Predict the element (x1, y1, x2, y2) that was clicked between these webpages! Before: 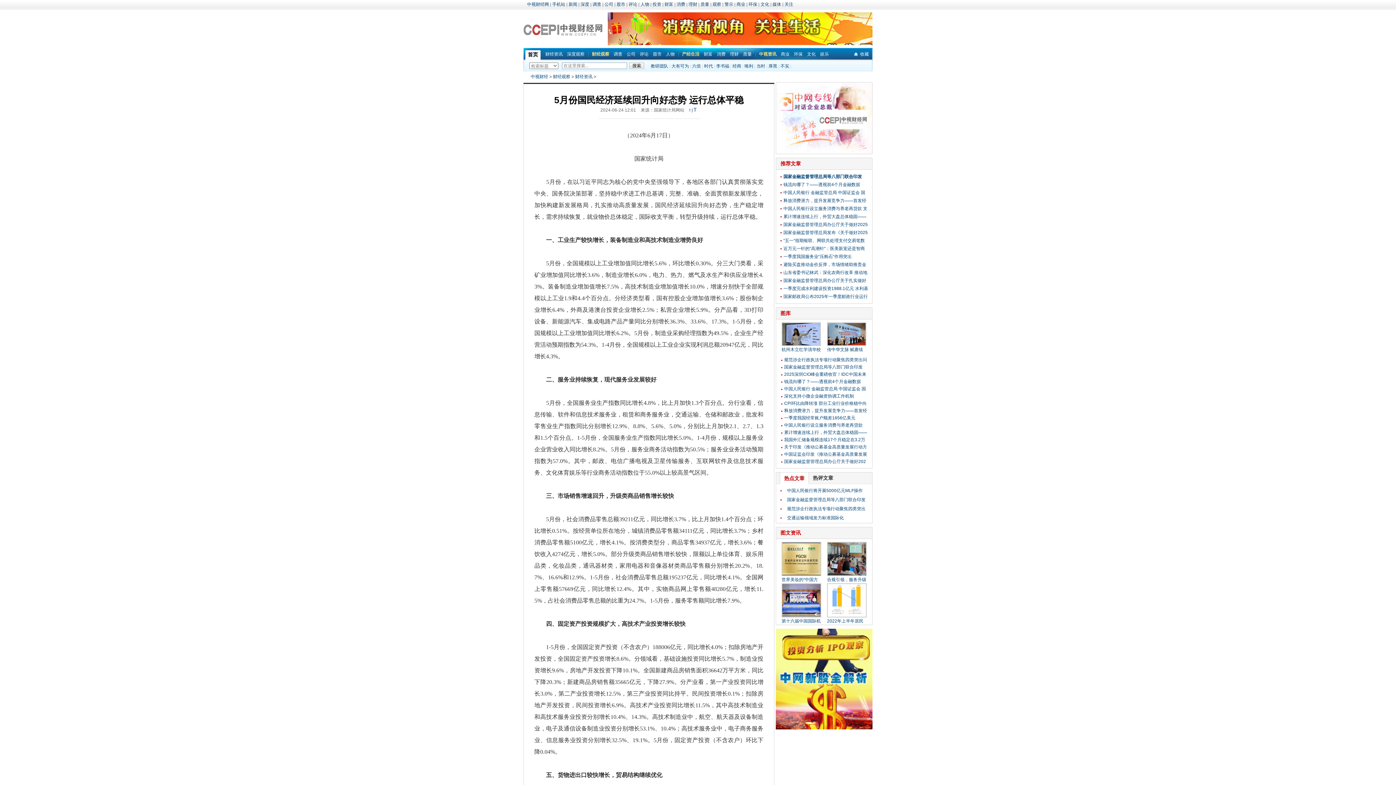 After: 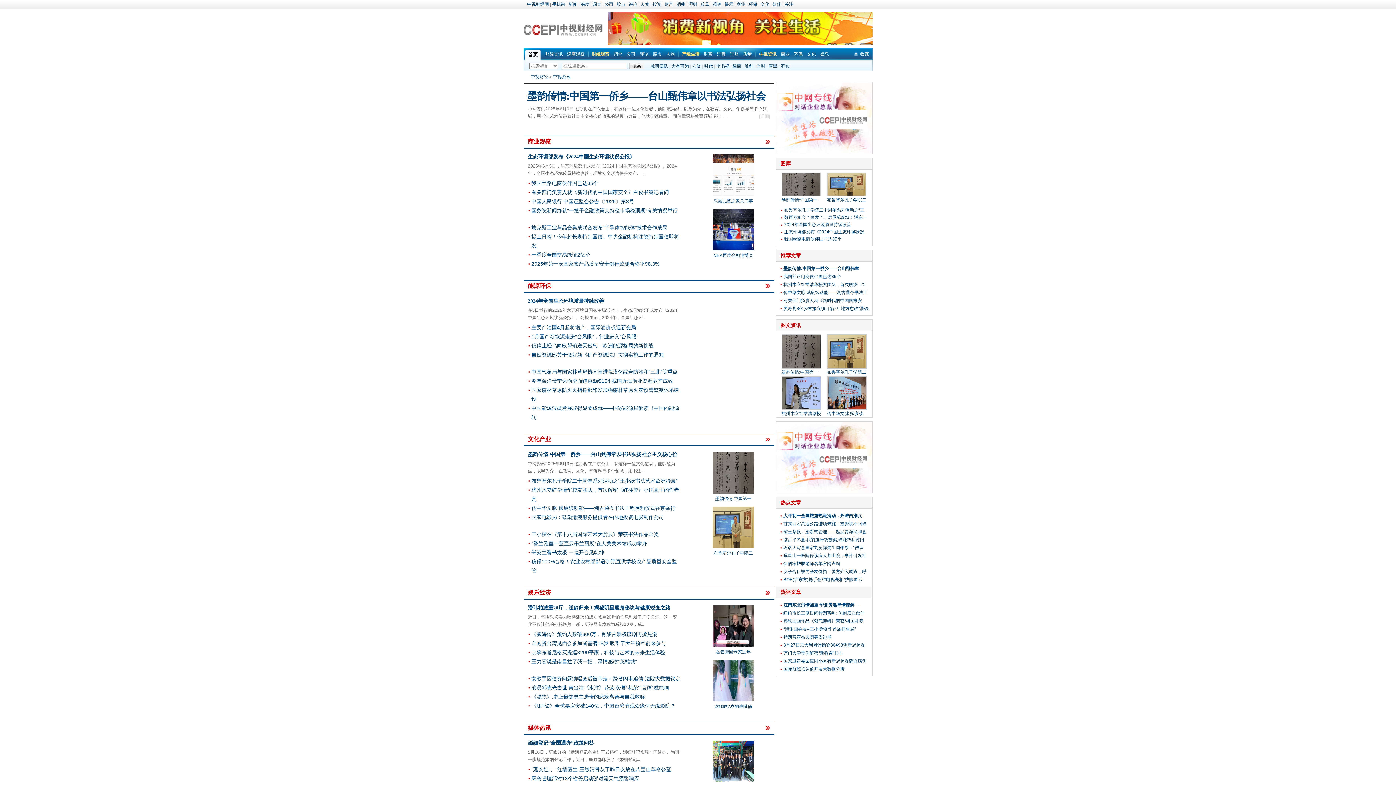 Action: bbox: (759, 48, 776, 60) label: 中视资讯